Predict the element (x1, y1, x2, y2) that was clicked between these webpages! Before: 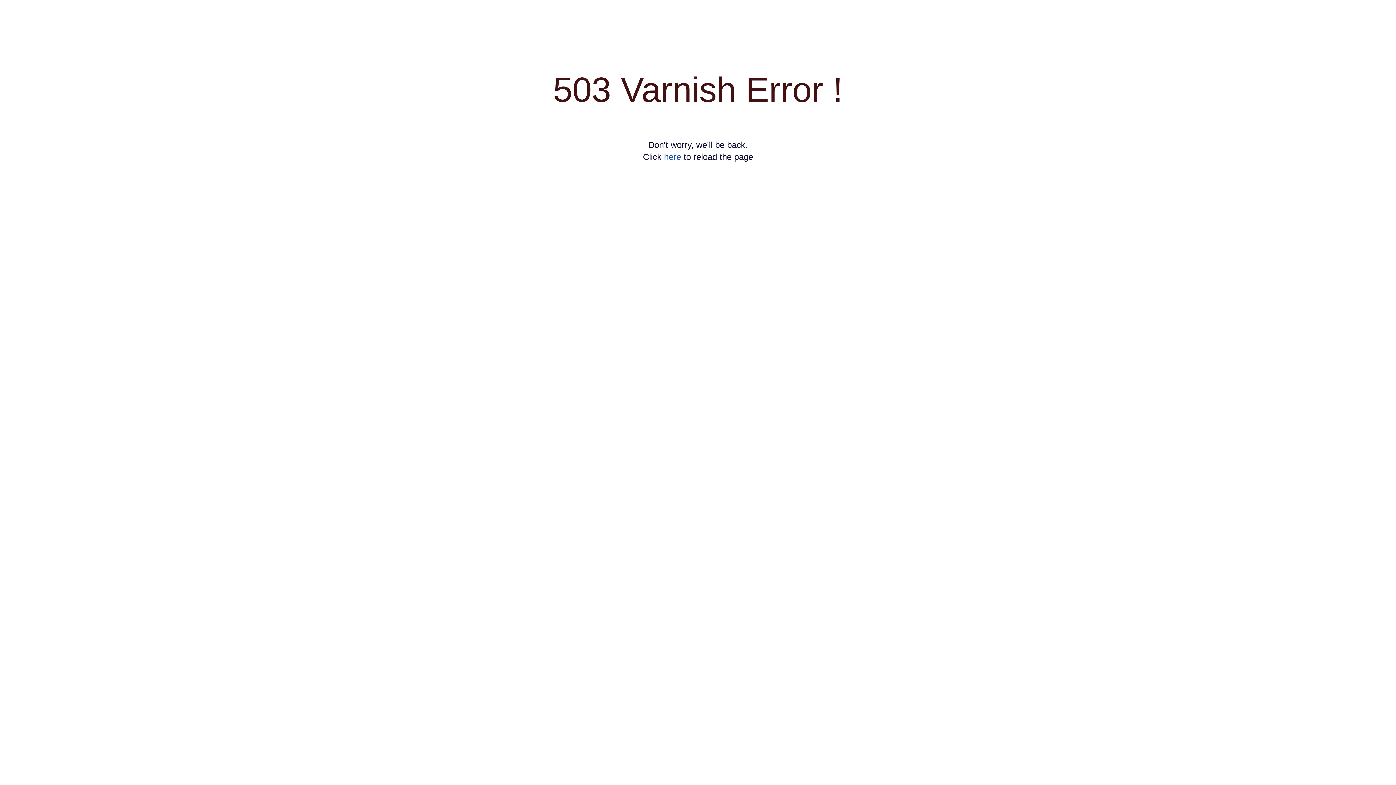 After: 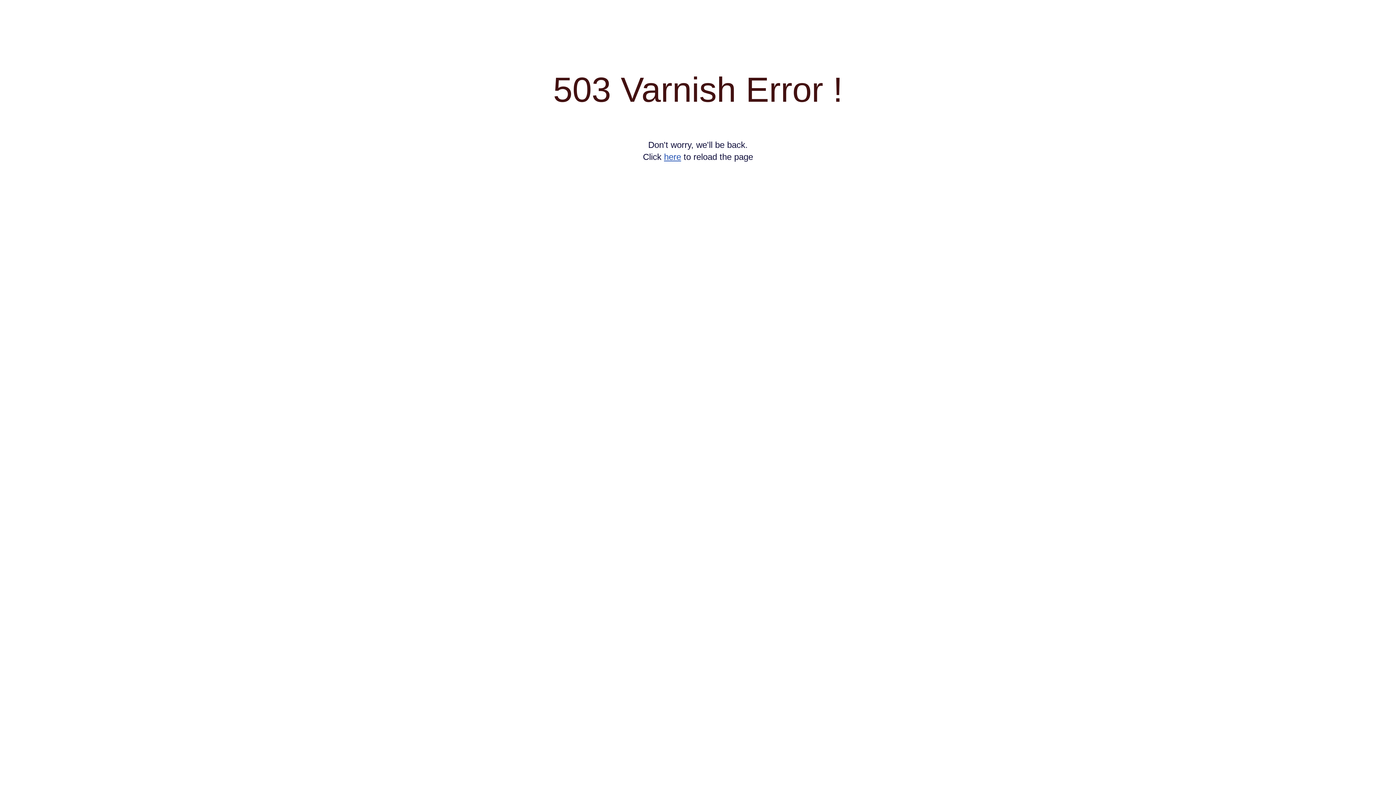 Action: bbox: (664, 152, 681, 161) label: here